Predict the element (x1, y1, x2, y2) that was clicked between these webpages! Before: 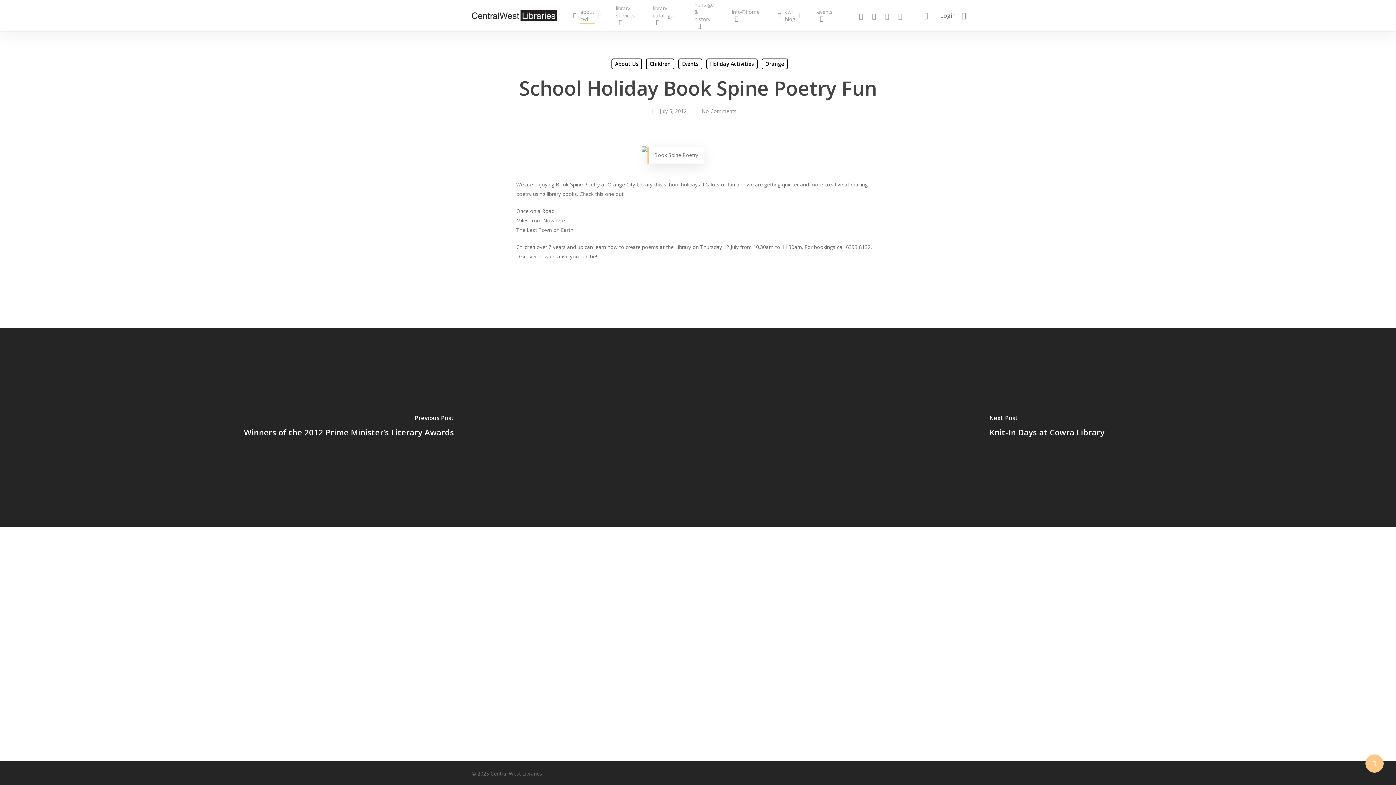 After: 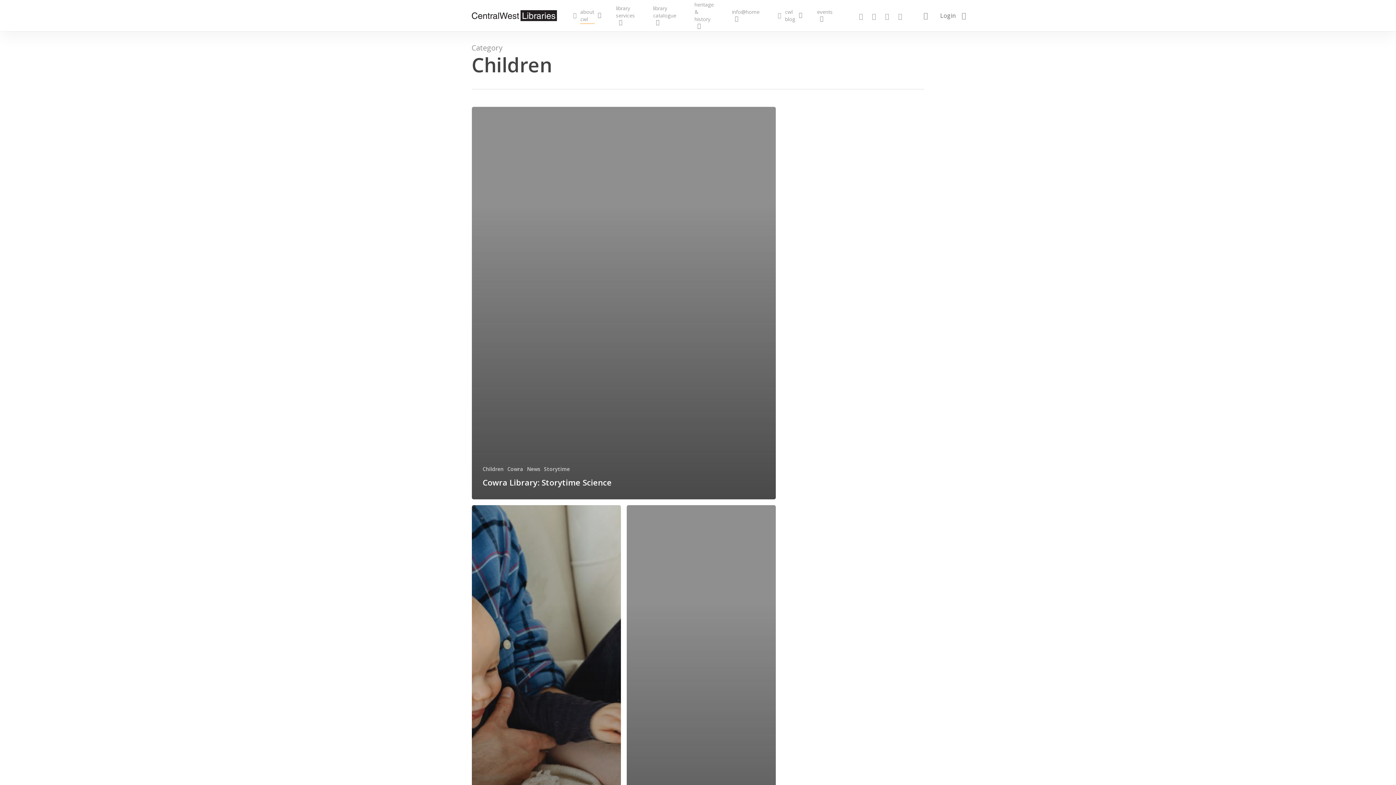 Action: bbox: (646, 58, 674, 69) label: Children